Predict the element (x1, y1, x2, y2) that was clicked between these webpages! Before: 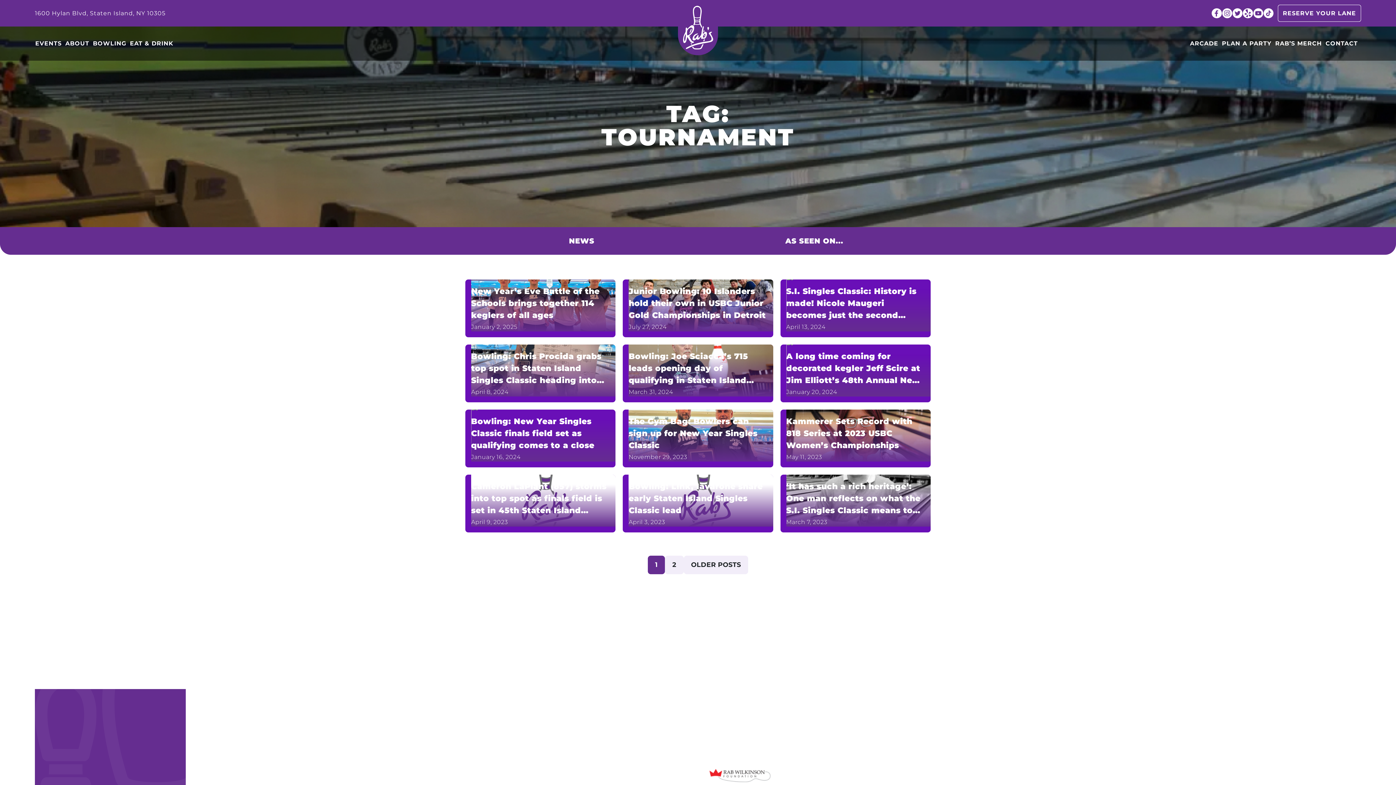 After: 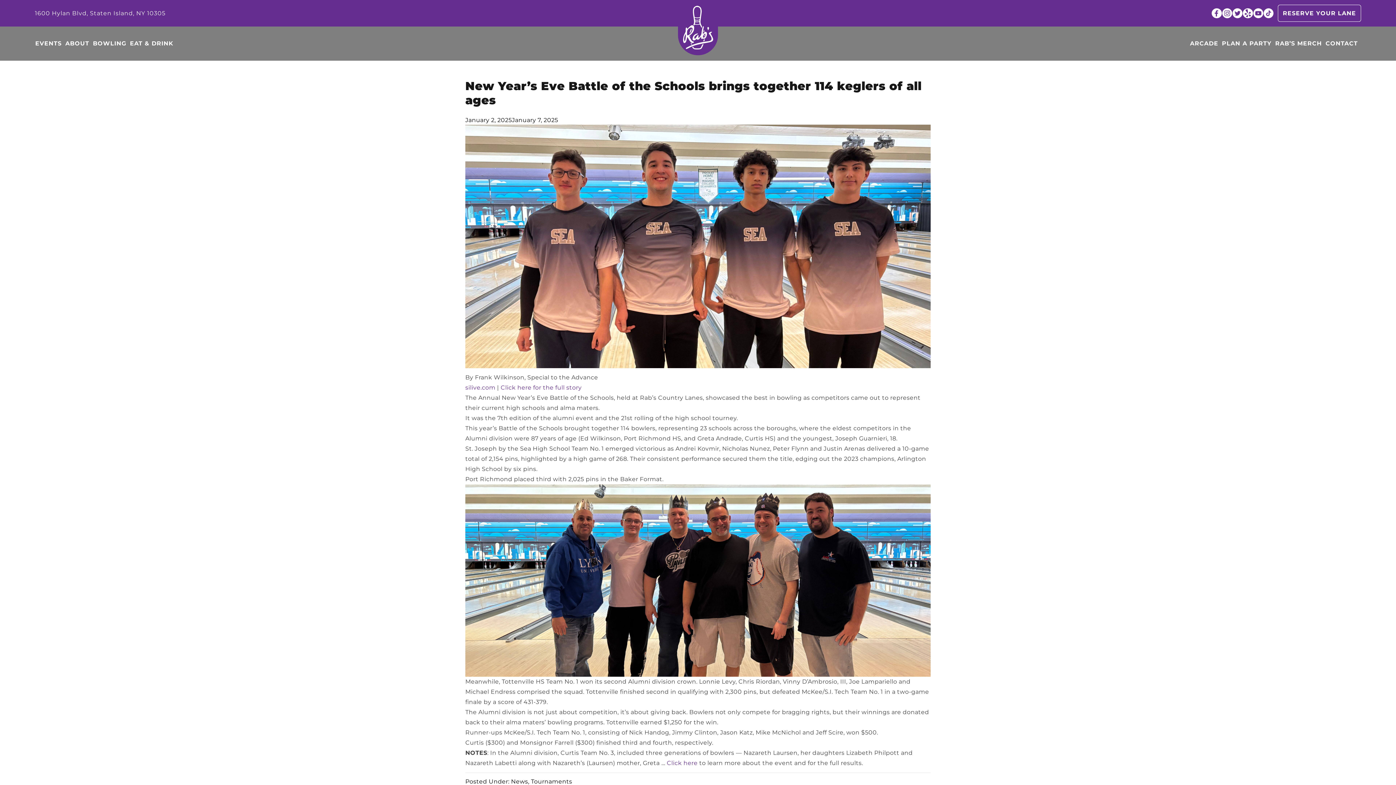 Action: bbox: (465, 279, 615, 337) label: New Year’s Eve Battle of the Schools brings together 114 keglers of all ages
January 2, 2025